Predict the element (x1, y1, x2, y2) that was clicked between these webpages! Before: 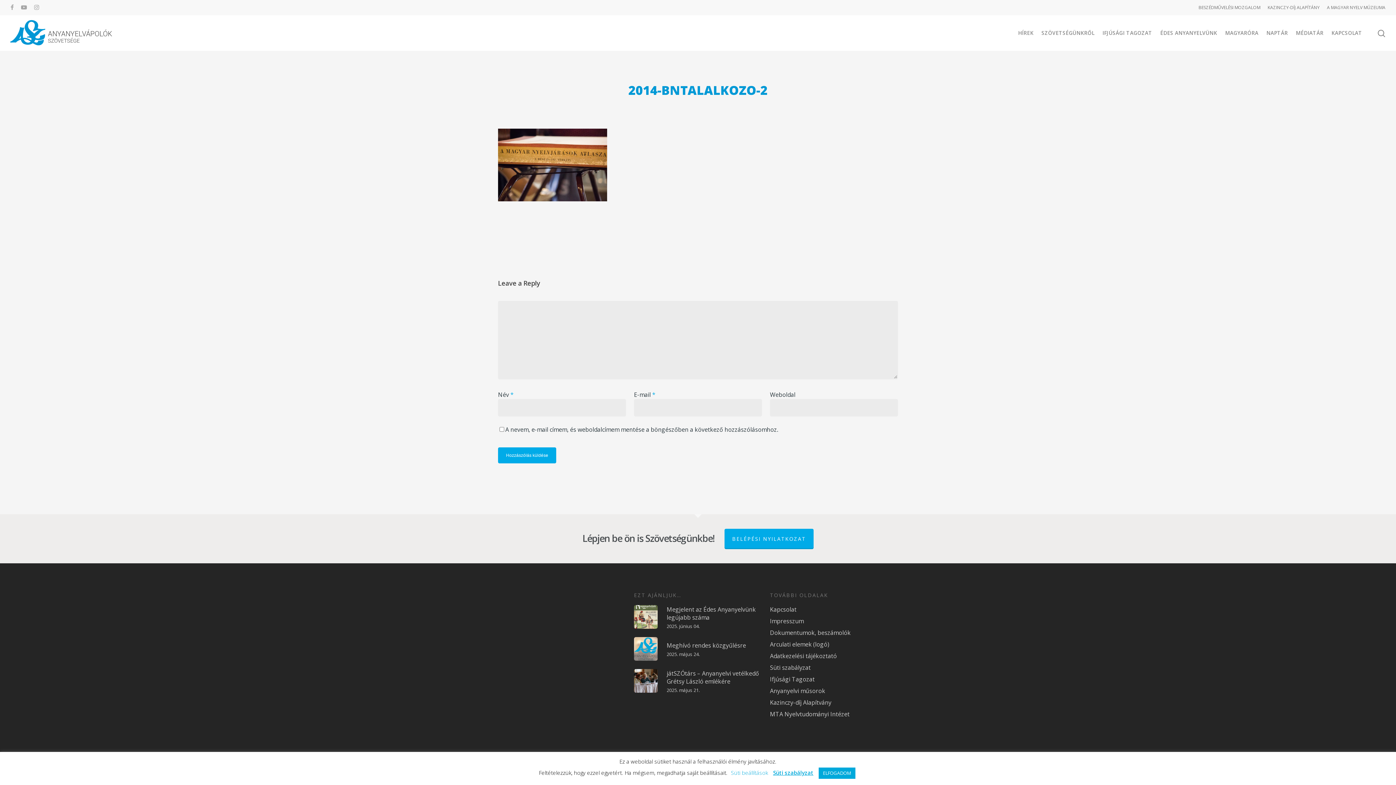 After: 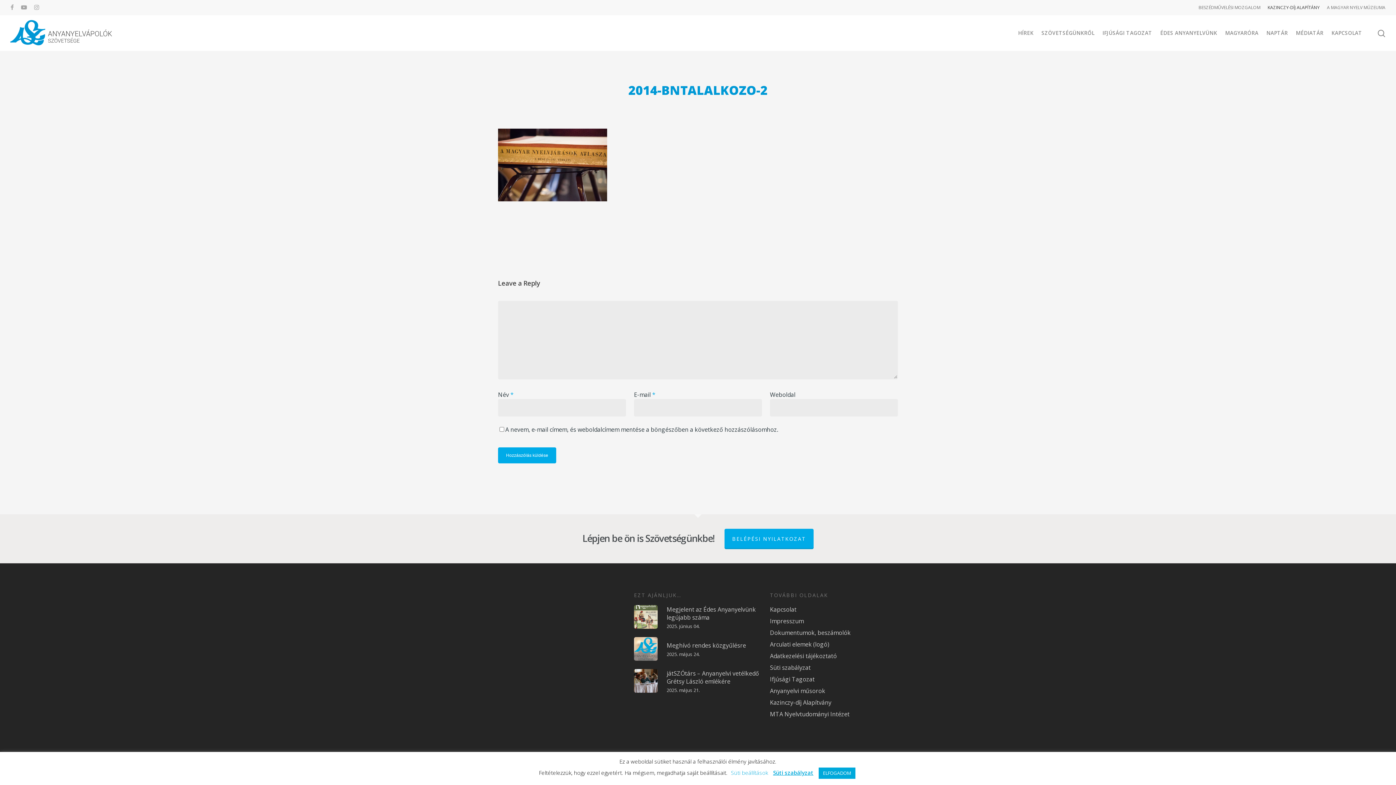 Action: bbox: (1268, 3, 1320, 11) label: KAZINCZY-DÍJ ALAPÍTÁNY